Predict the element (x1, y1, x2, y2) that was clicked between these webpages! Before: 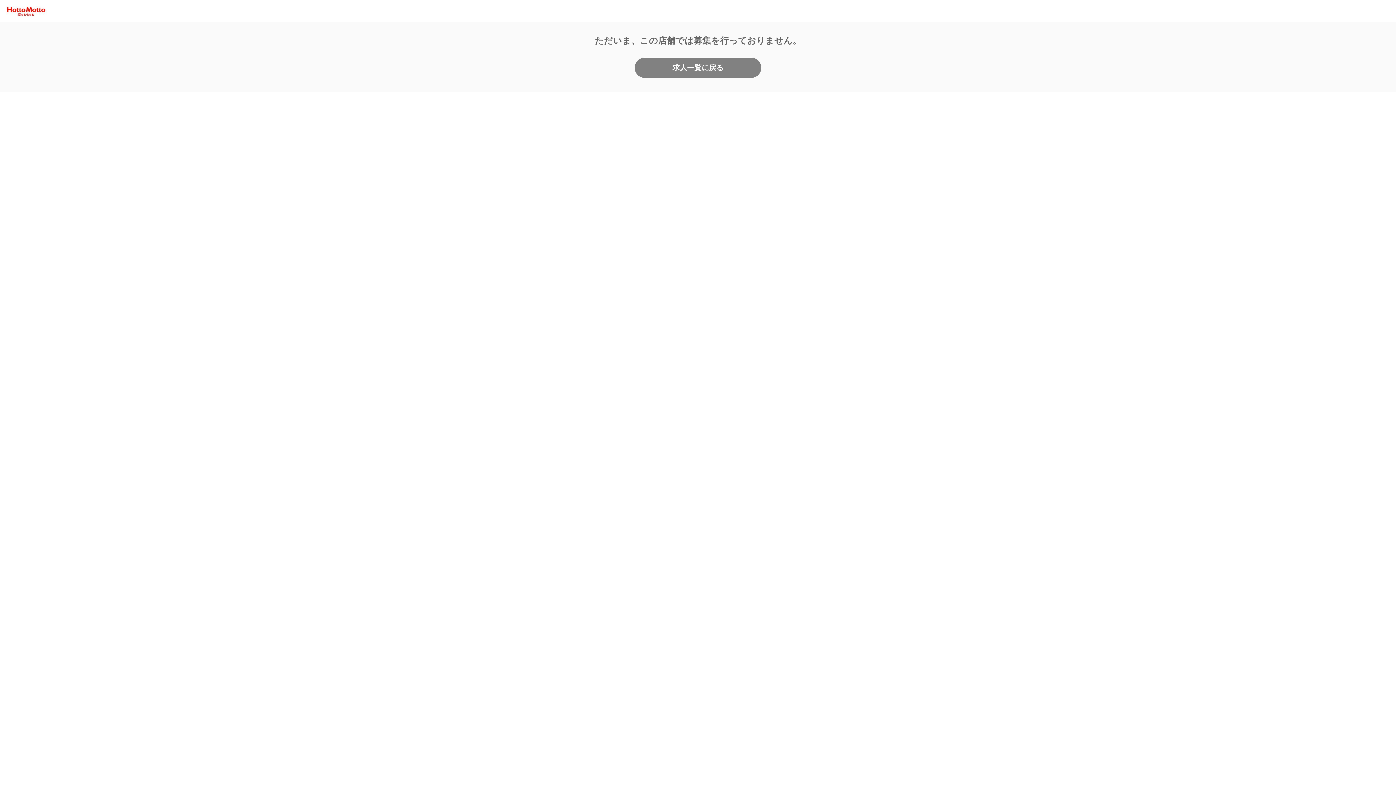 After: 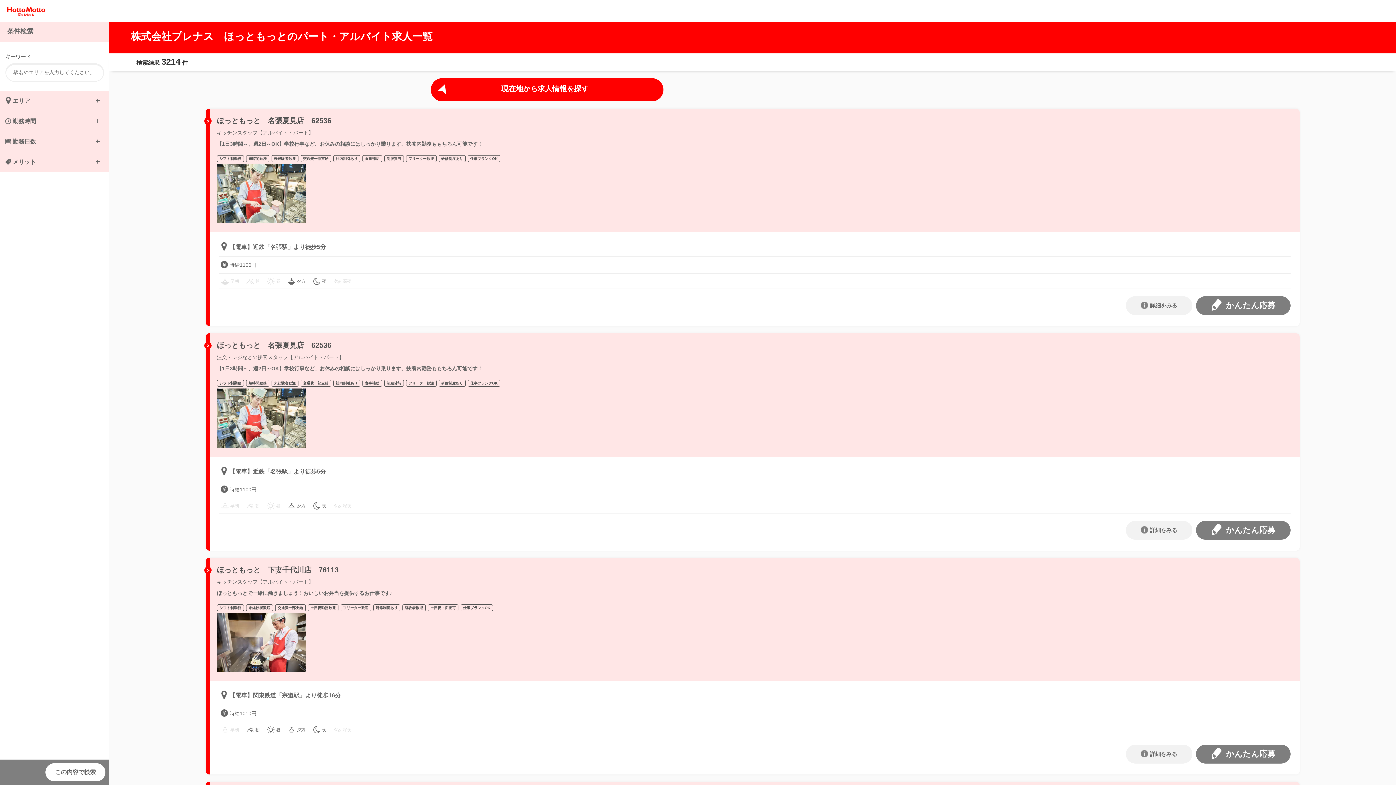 Action: bbox: (634, 57, 761, 77) label: 求人一覧に戻る